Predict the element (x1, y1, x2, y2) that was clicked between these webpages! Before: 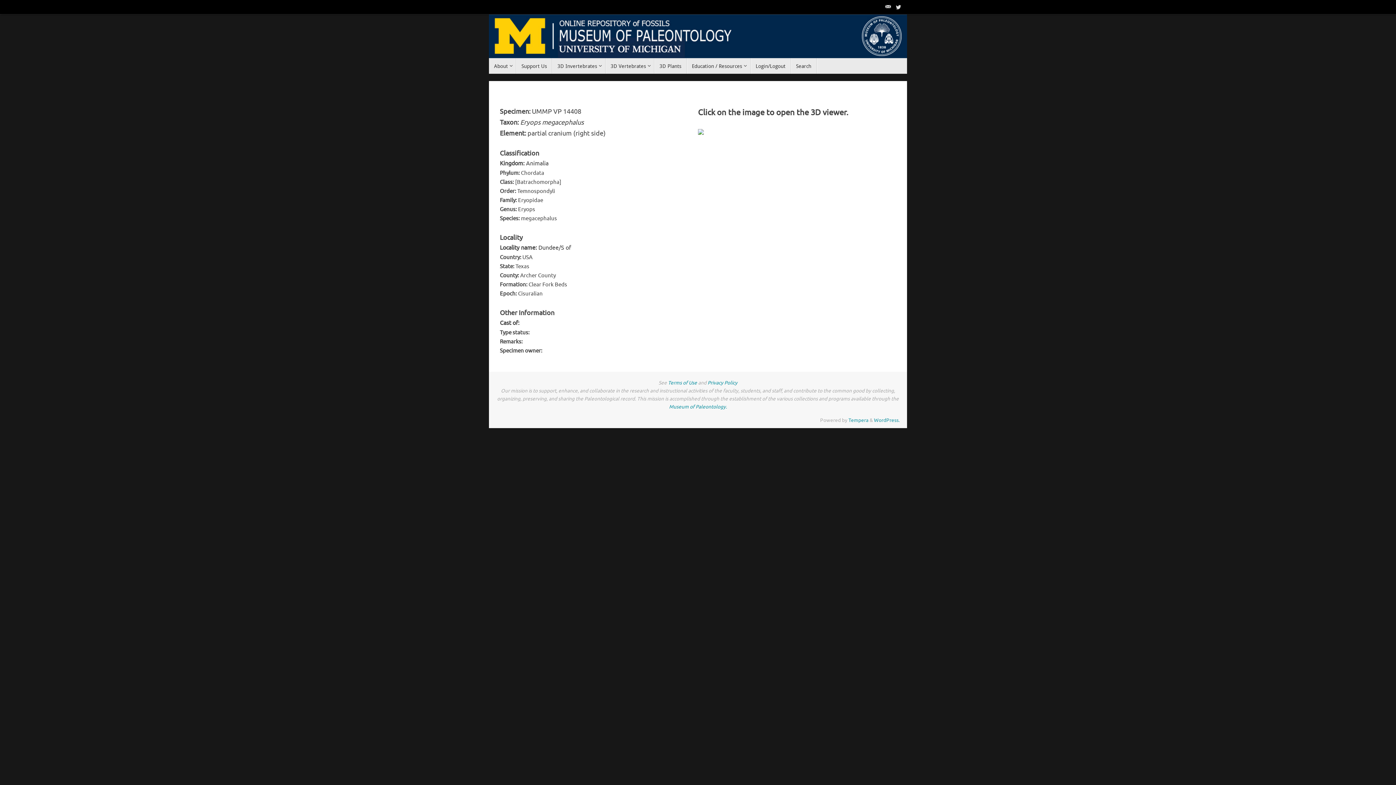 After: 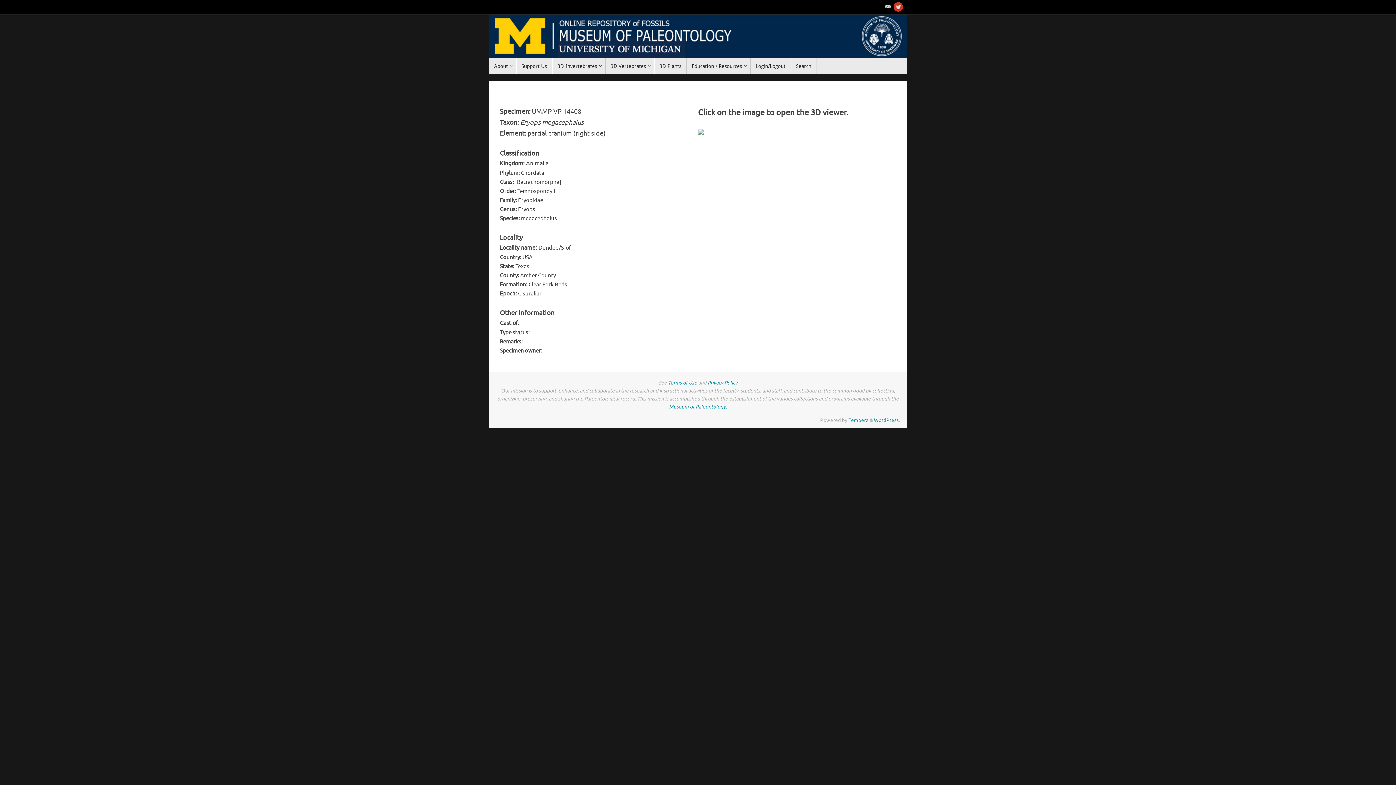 Action: bbox: (893, 1, 903, 12)